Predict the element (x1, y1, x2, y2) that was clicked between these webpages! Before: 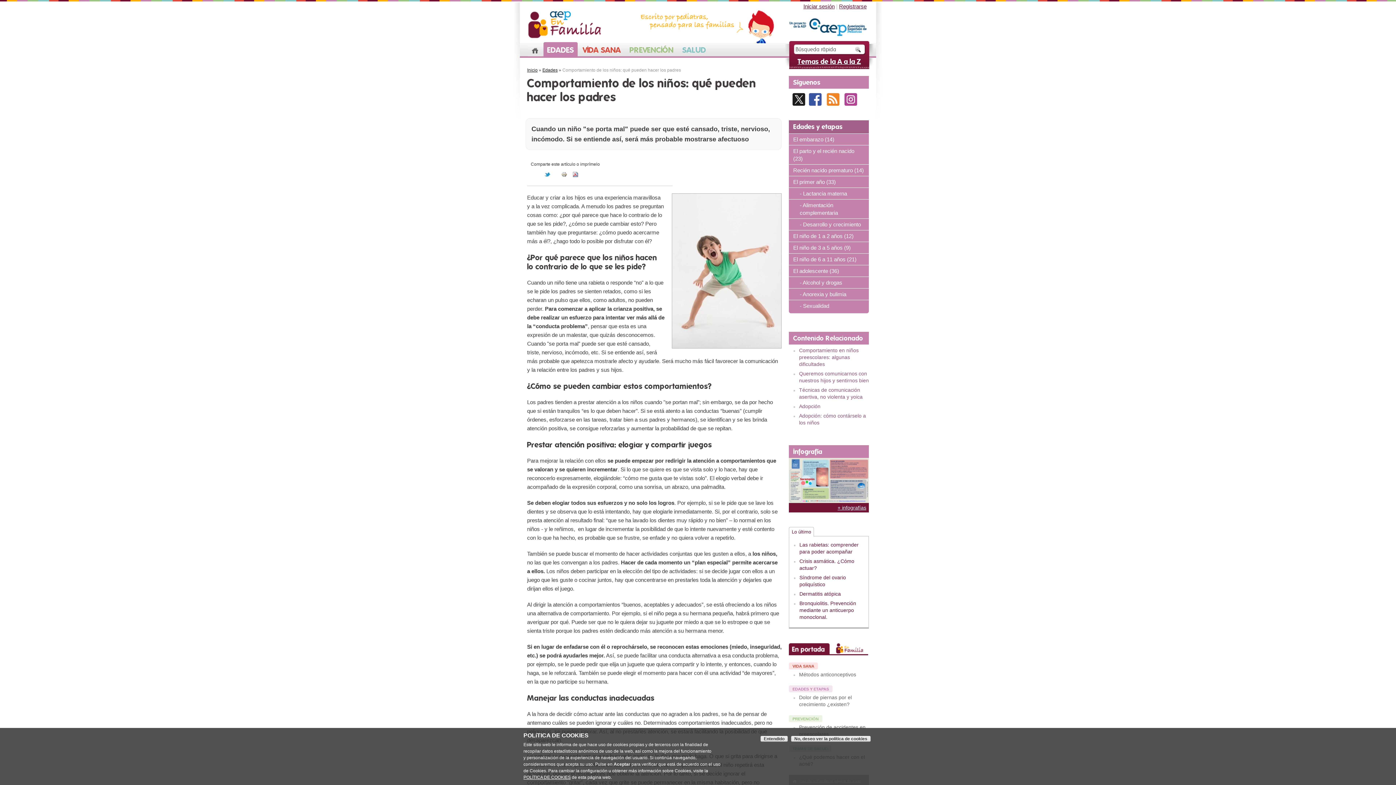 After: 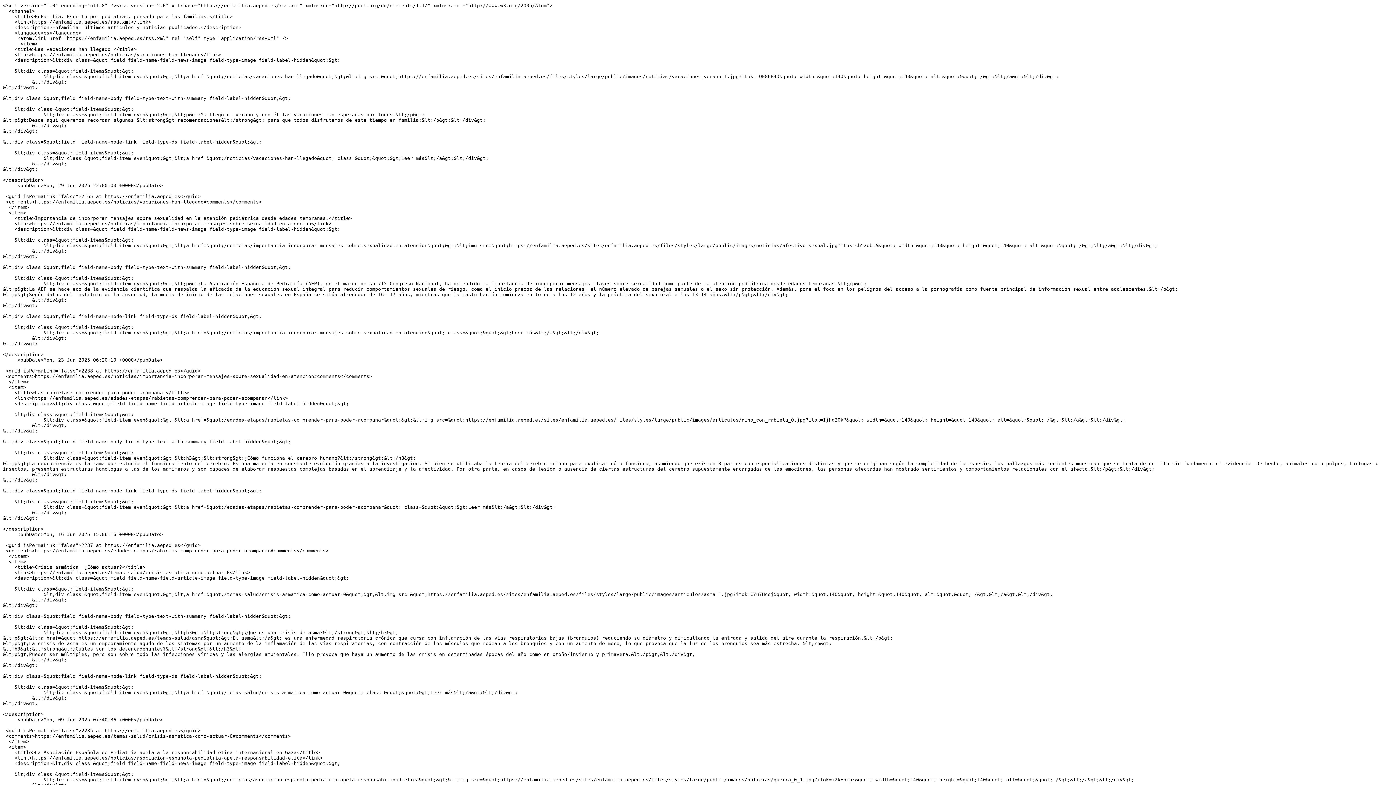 Action: label: RSS bbox: (826, 93, 839, 105)